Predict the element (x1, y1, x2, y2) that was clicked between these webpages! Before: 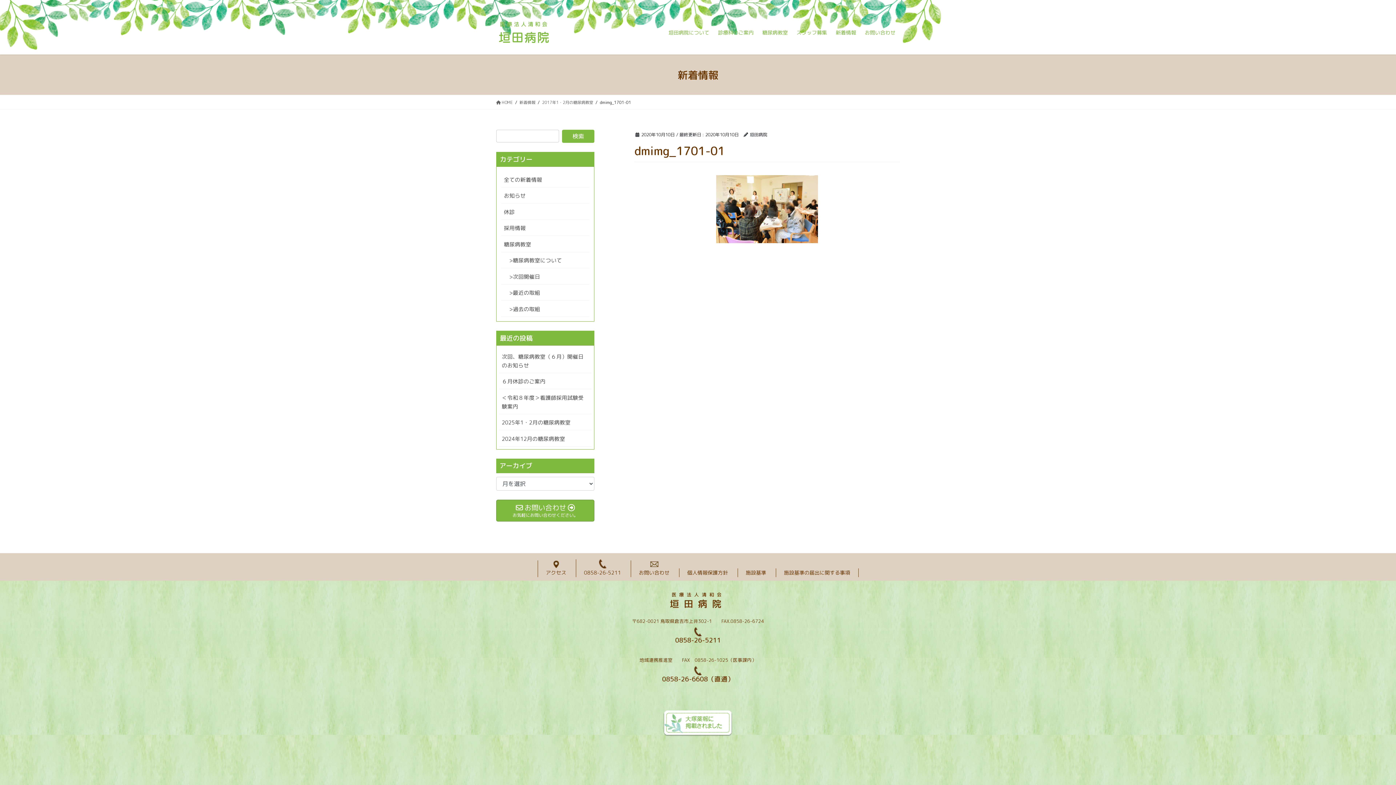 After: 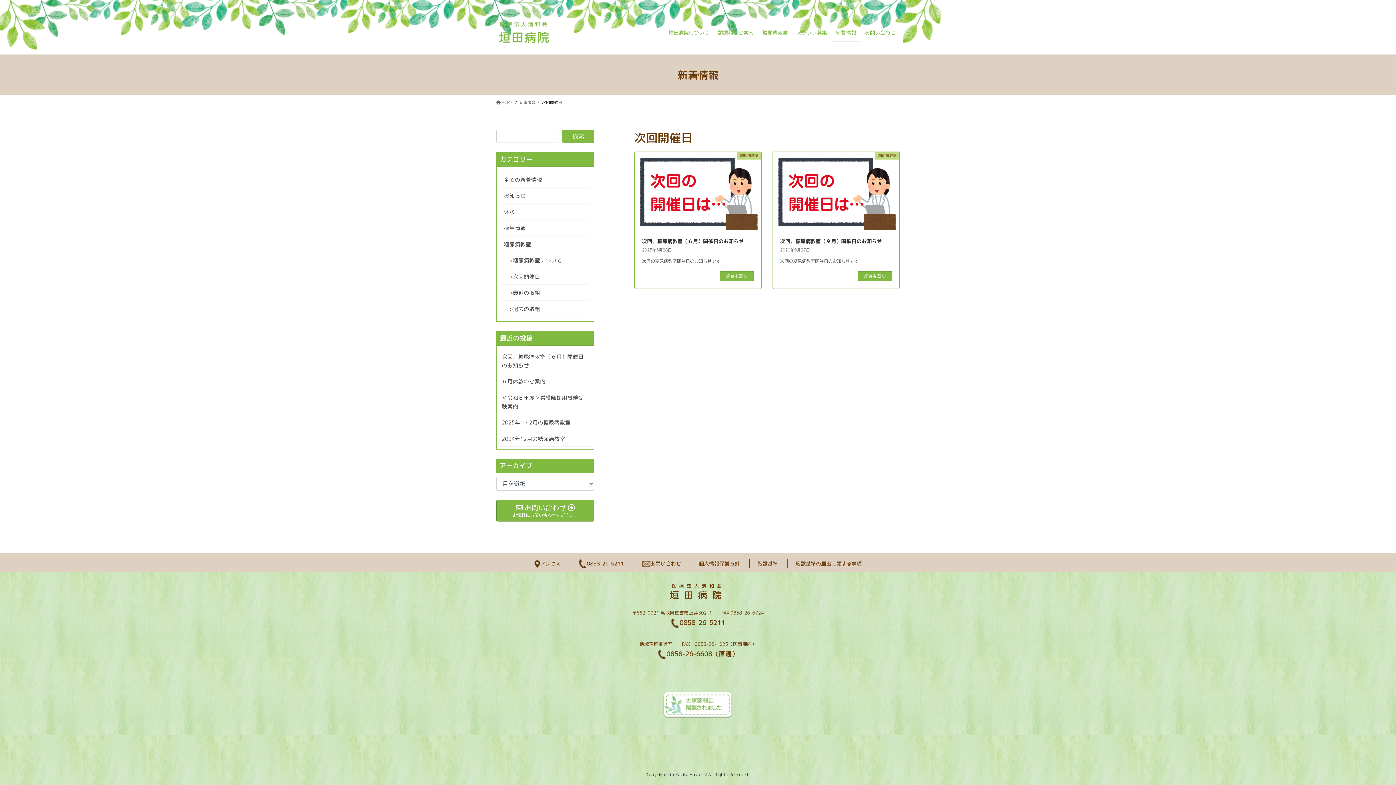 Action: label: >次回開催日 bbox: (501, 268, 589, 284)